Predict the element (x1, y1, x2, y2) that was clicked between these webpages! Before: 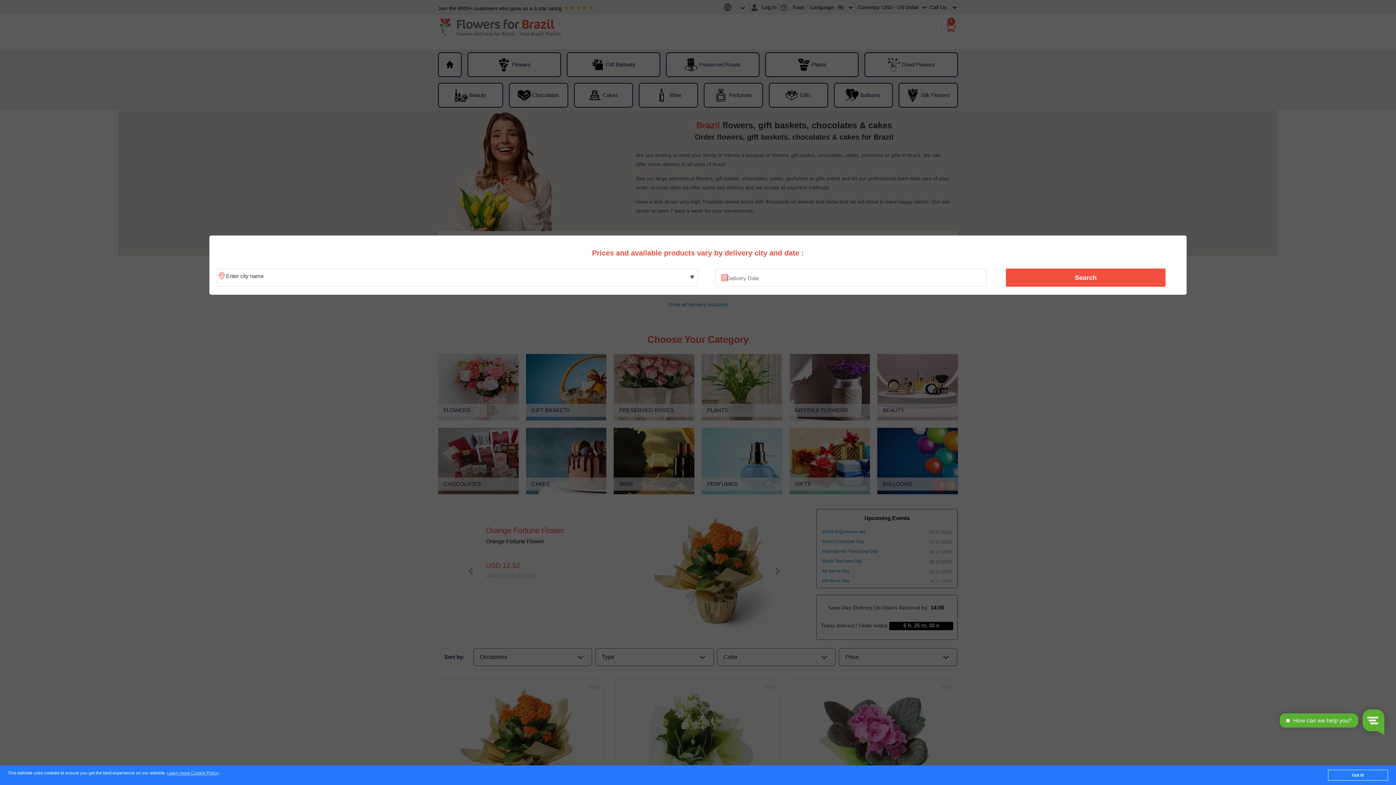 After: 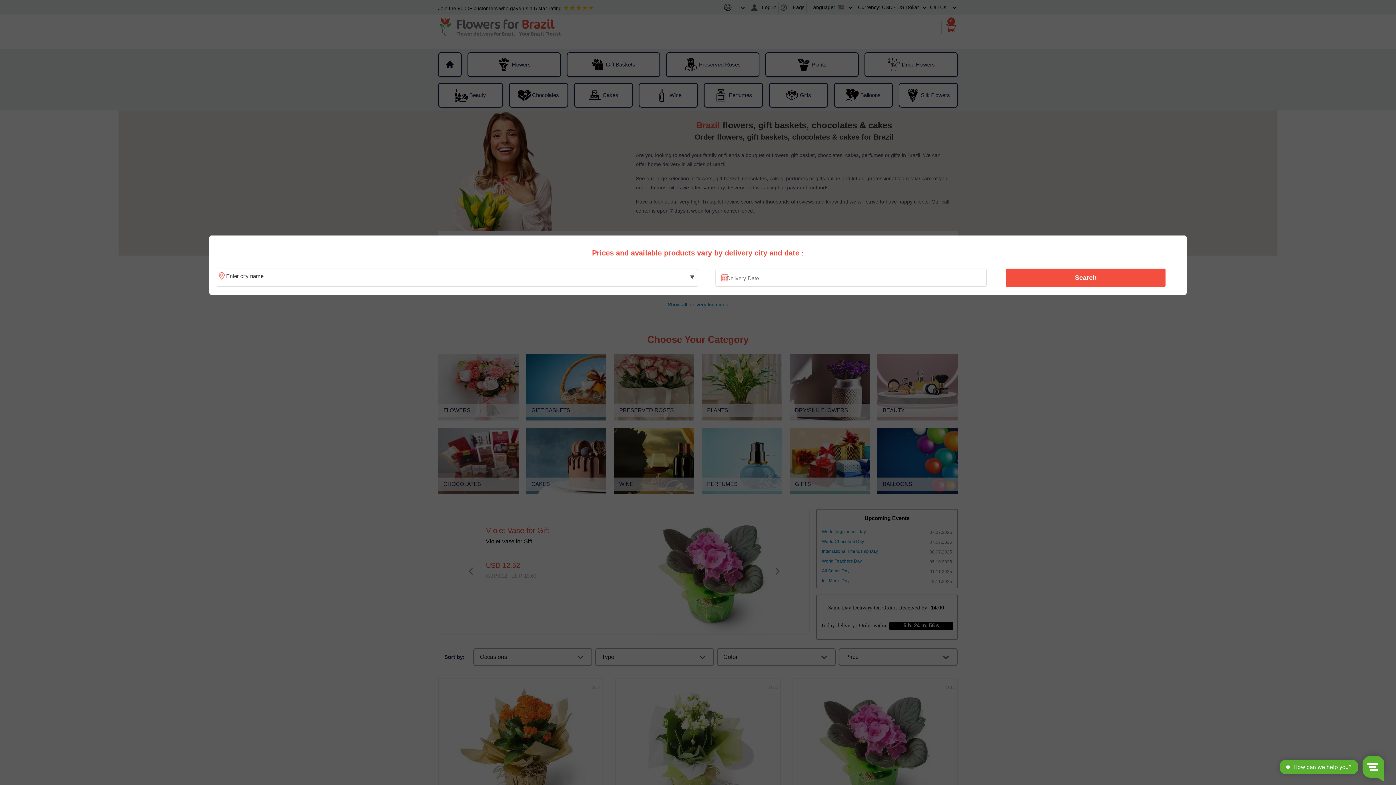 Action: bbox: (1328, 770, 1388, 781) label: Got it!